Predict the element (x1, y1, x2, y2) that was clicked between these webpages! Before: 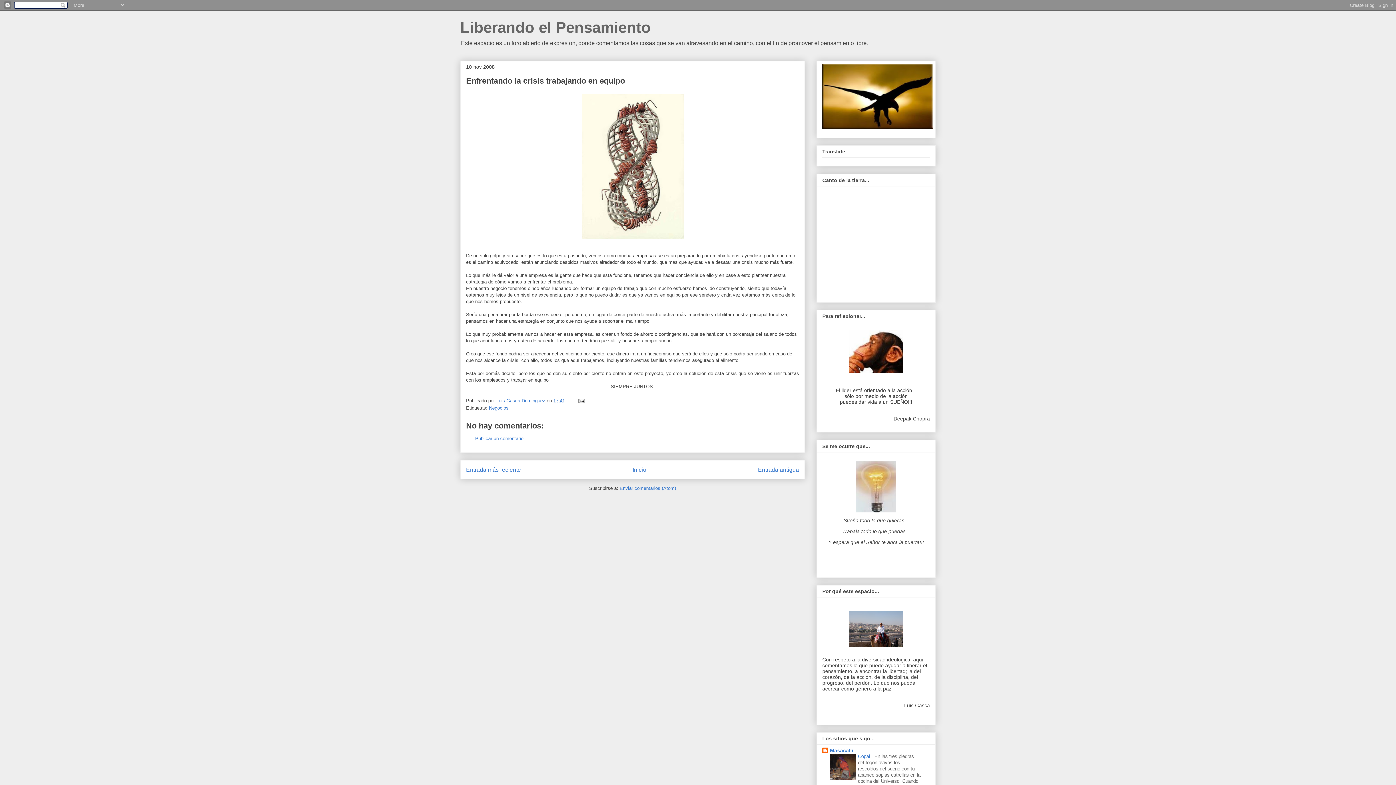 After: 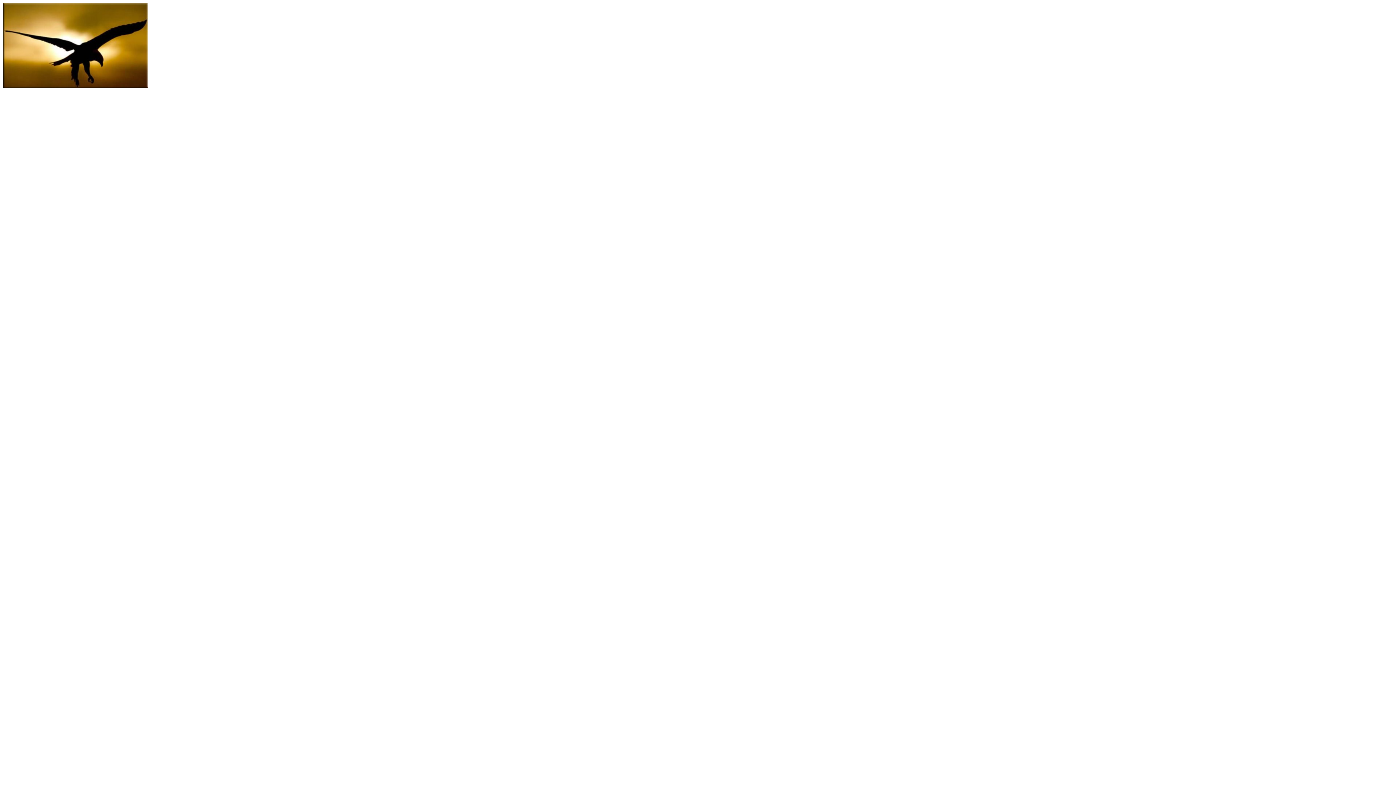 Action: bbox: (822, 64, 930, 128)